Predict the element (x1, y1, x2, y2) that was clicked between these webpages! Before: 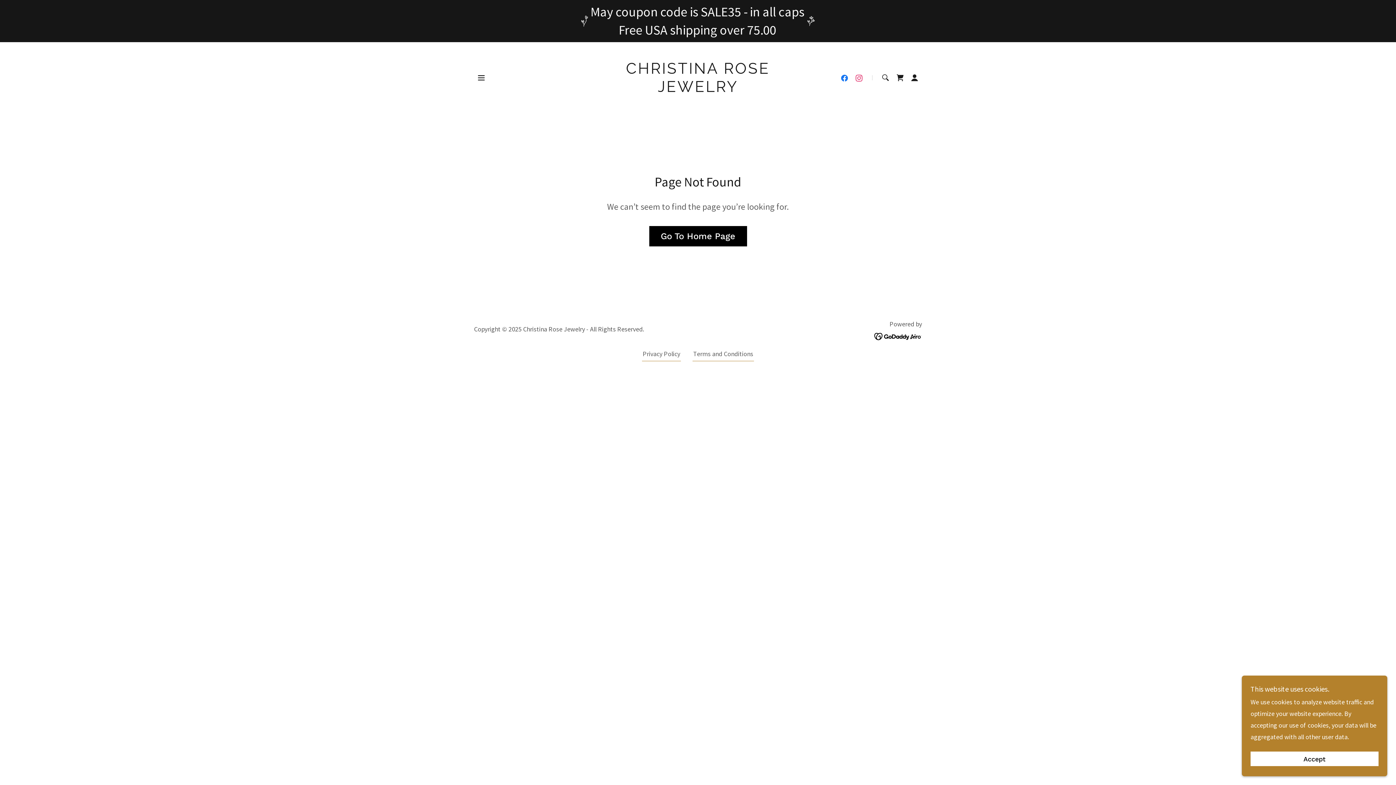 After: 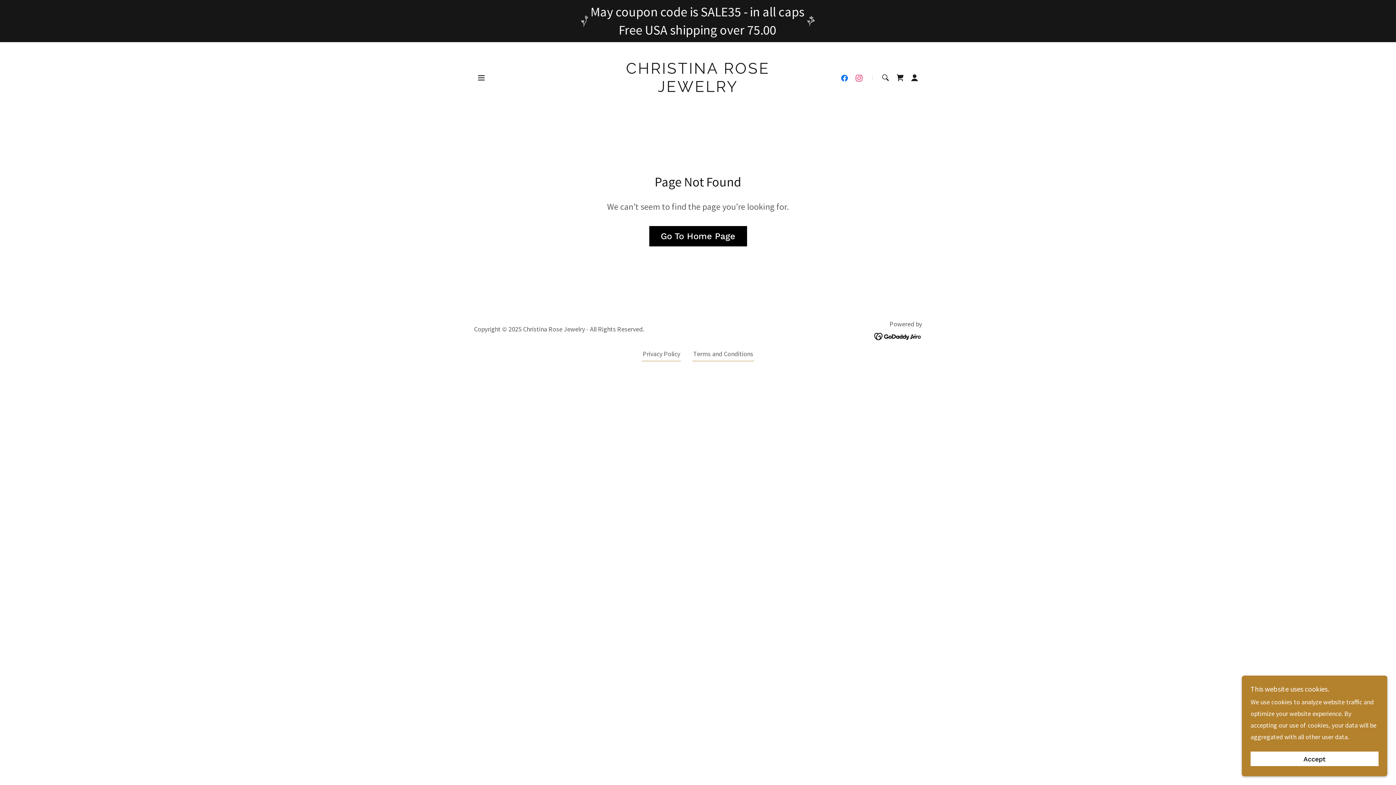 Action: bbox: (874, 331, 922, 340)